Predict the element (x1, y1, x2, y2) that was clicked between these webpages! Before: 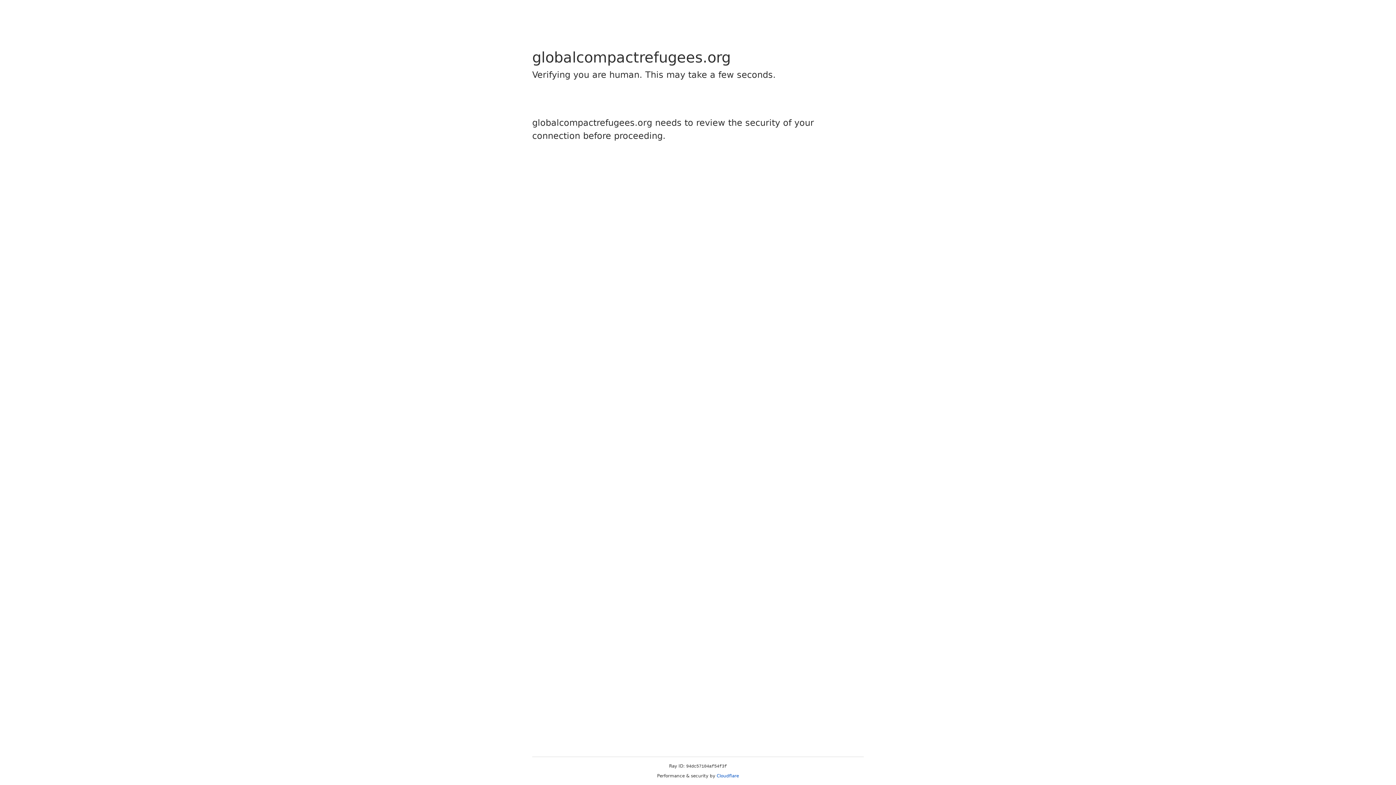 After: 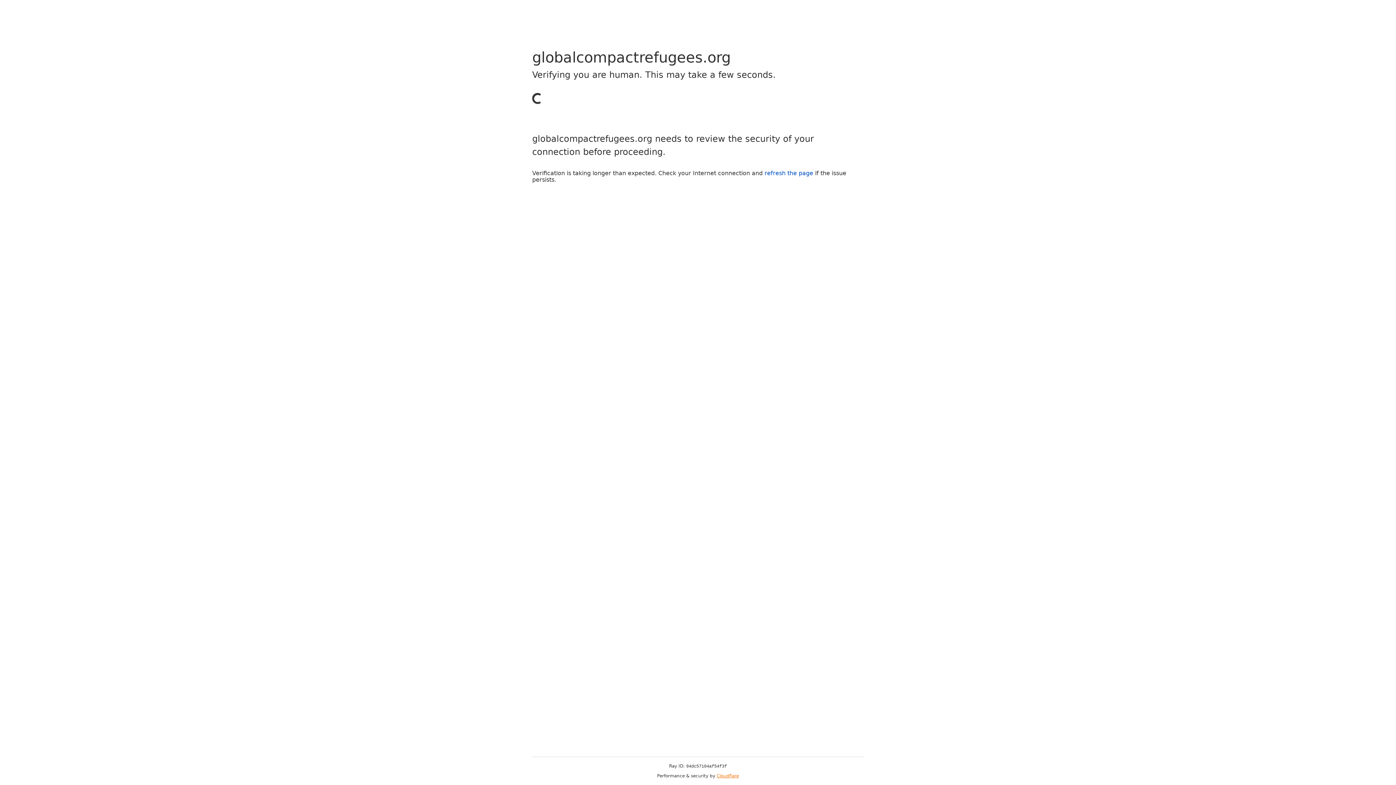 Action: label: Cloudflare bbox: (716, 773, 739, 778)